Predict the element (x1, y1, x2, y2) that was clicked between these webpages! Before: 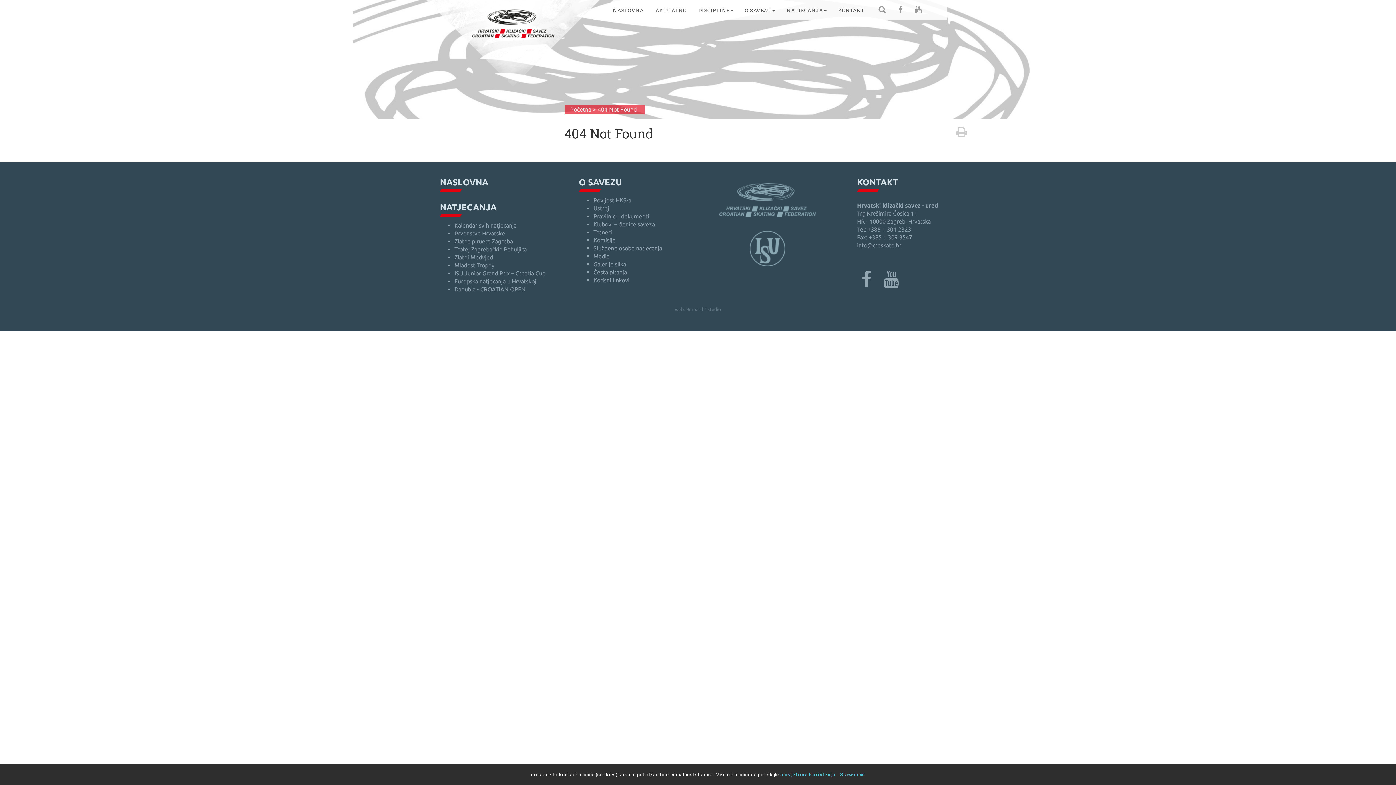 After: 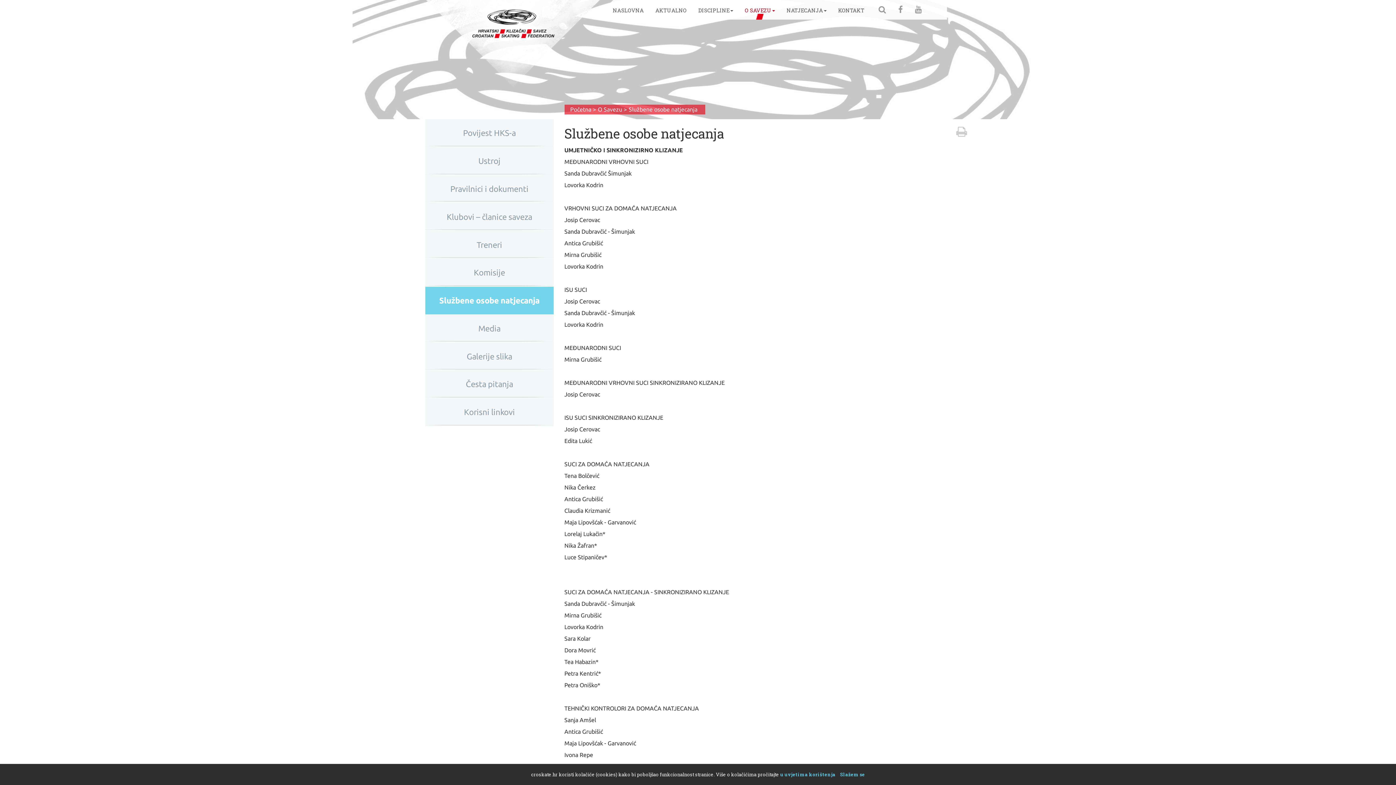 Action: bbox: (593, 245, 662, 254) label: Službene osobe natjecanja